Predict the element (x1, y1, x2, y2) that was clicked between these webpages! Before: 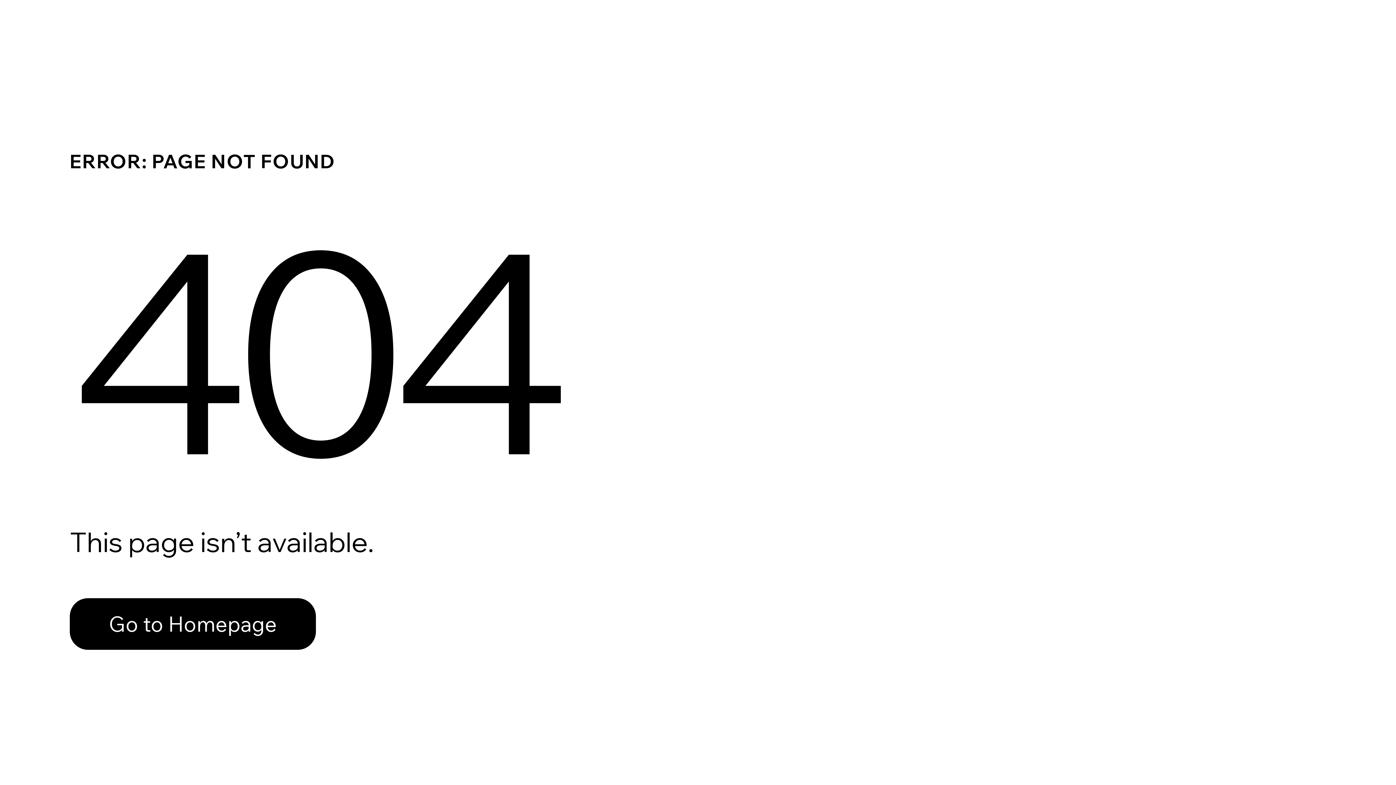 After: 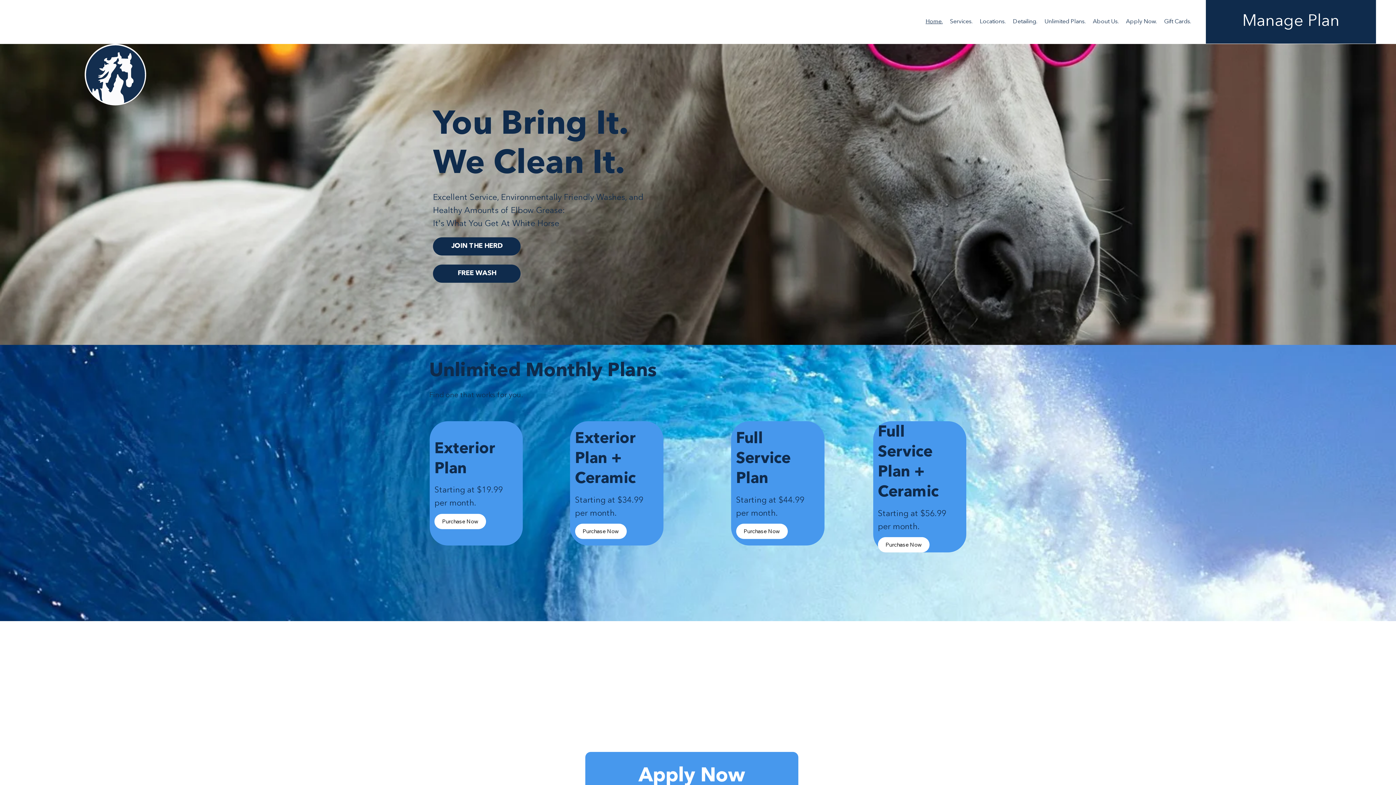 Action: bbox: (69, 598, 316, 650) label: Go to Homepage